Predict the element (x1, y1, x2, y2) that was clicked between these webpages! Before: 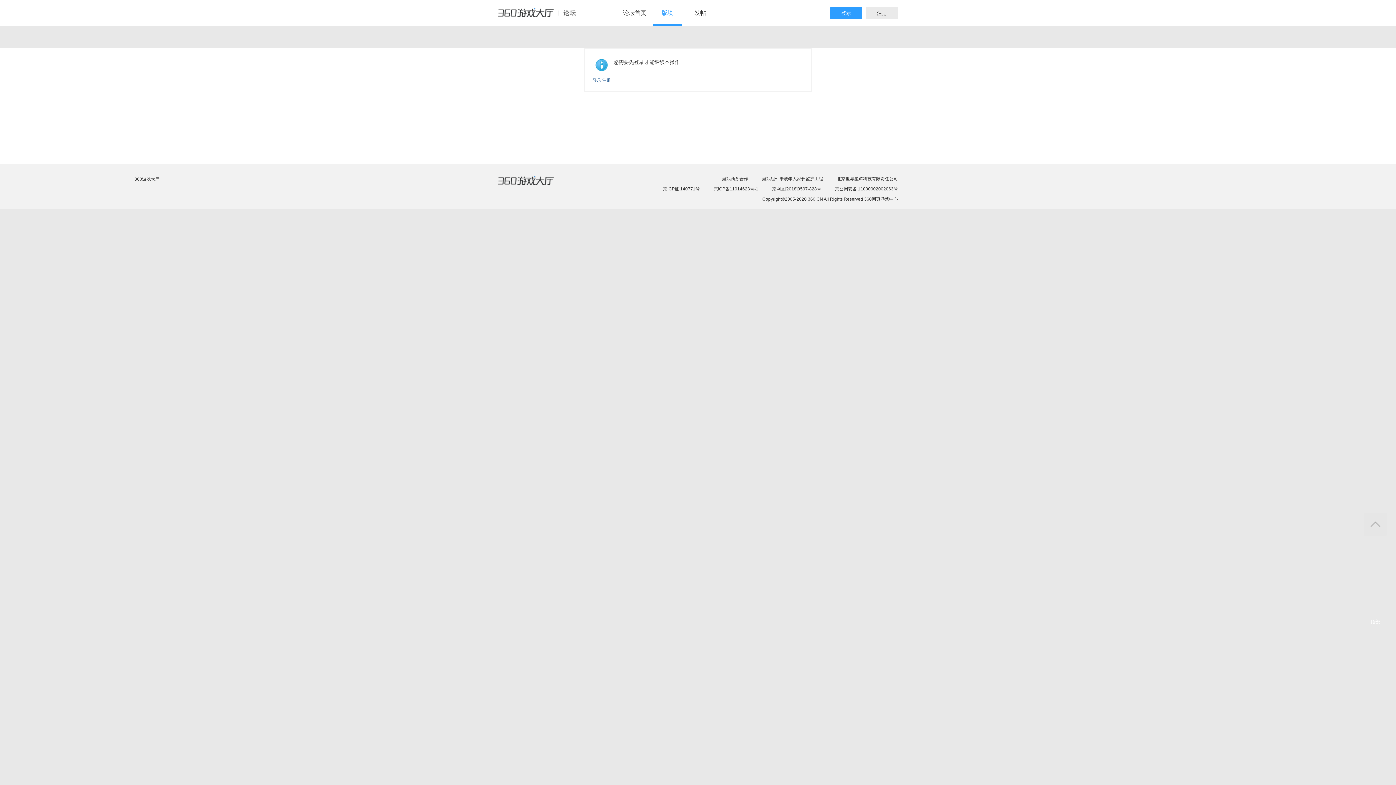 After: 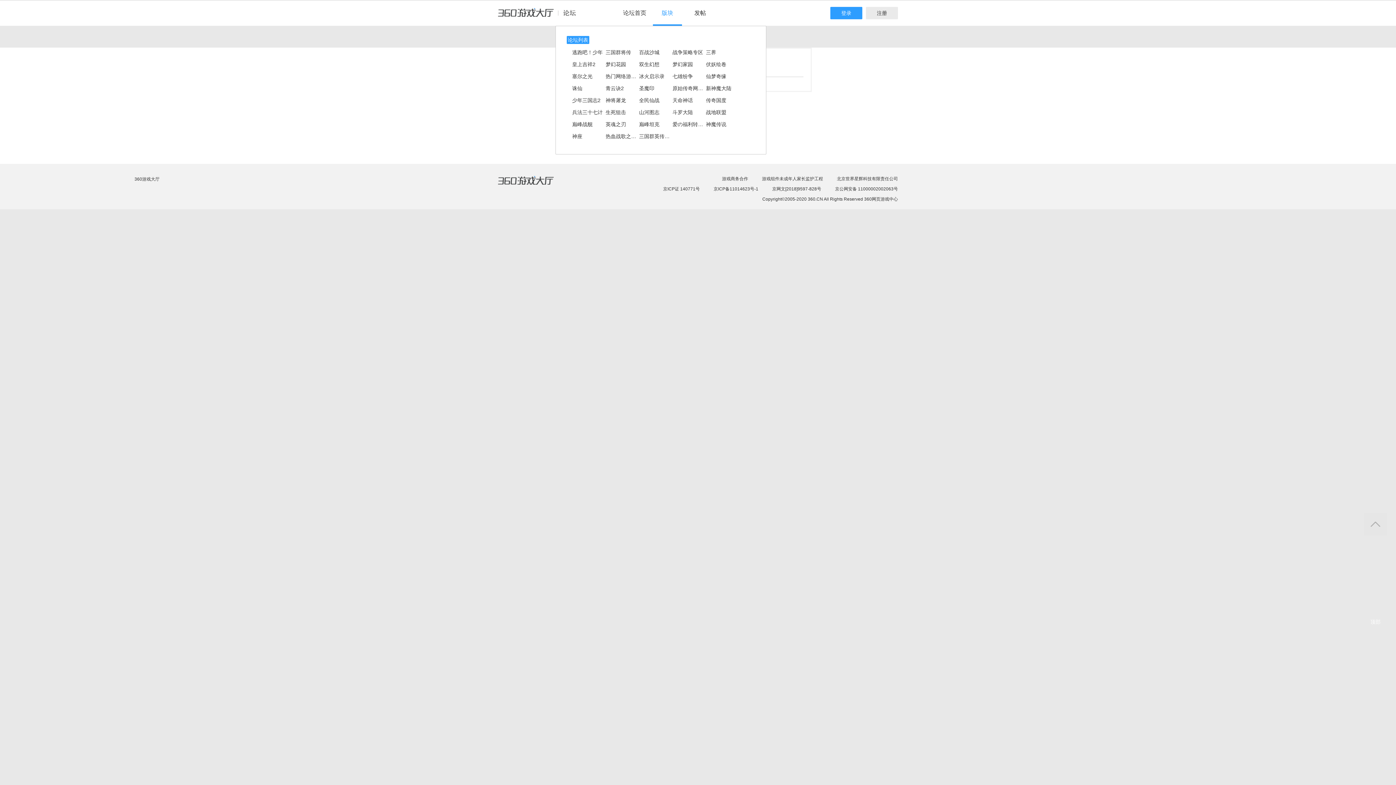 Action: bbox: (653, 0, 682, 25) label: 版块